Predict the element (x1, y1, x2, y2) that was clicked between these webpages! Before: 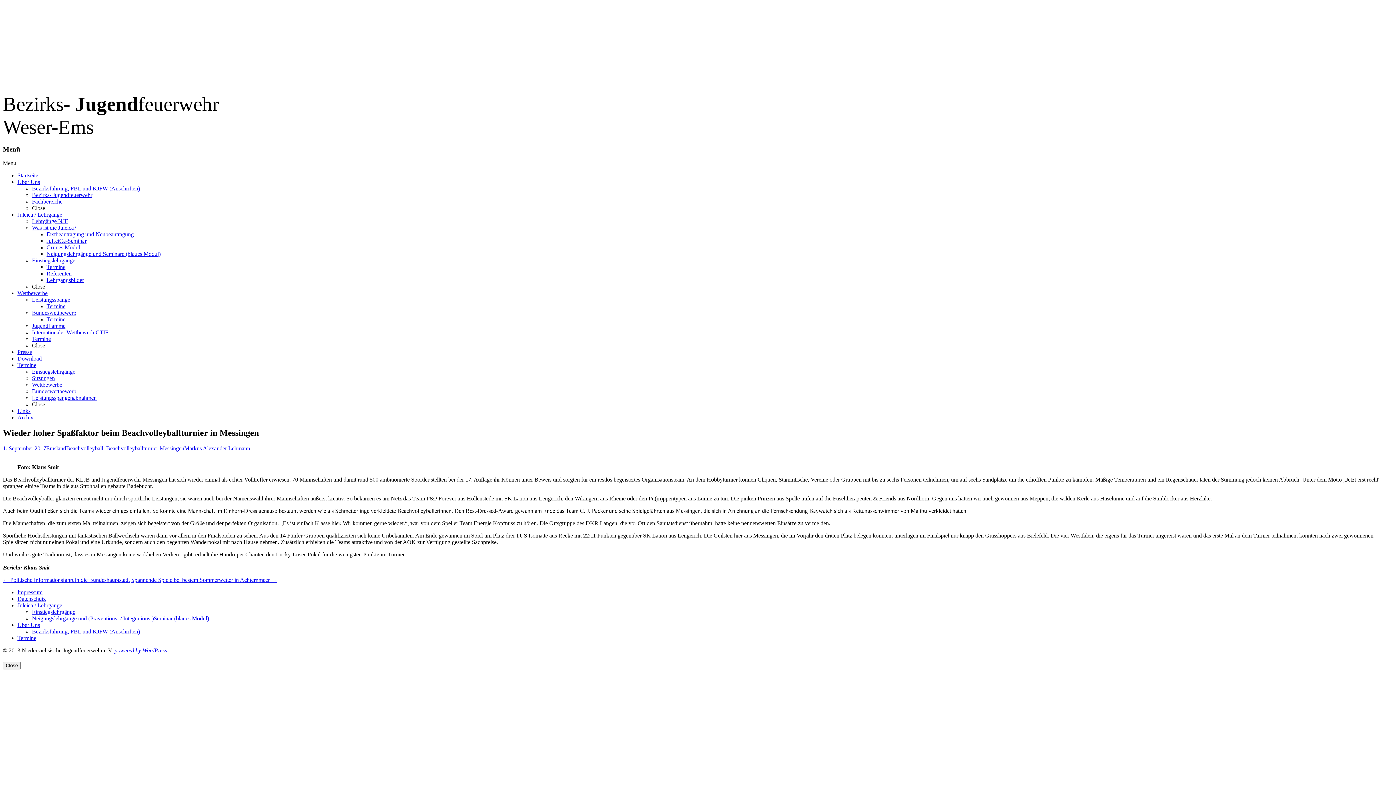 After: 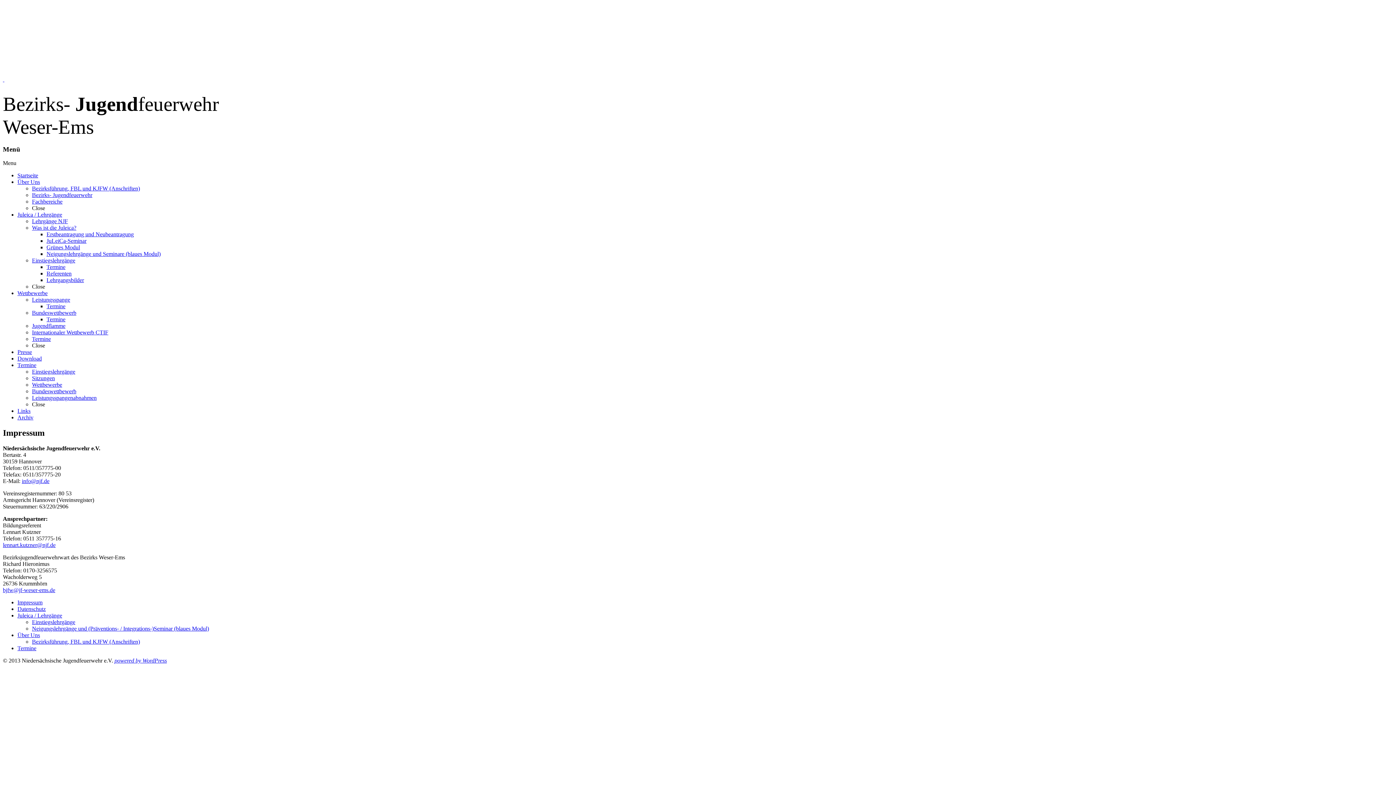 Action: bbox: (17, 589, 42, 595) label: Impressum